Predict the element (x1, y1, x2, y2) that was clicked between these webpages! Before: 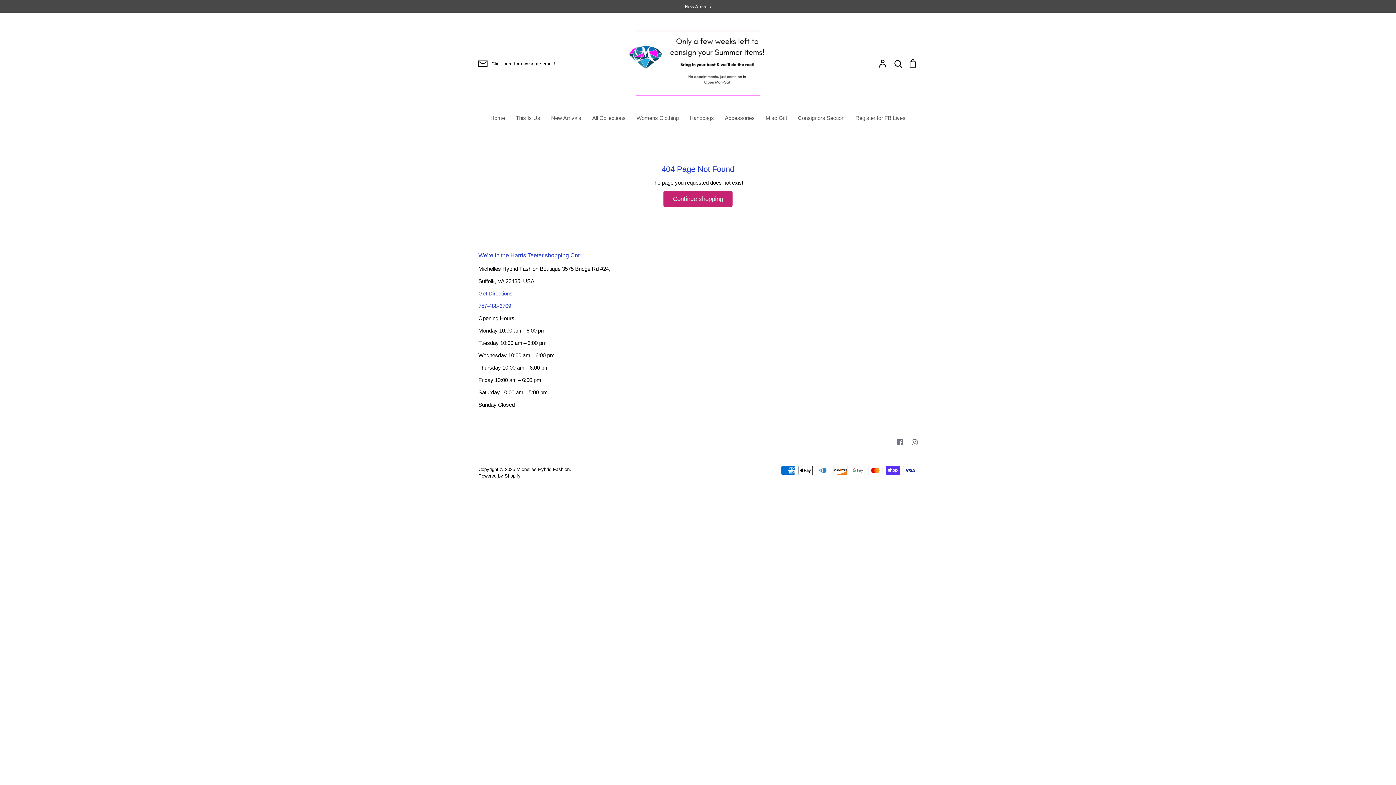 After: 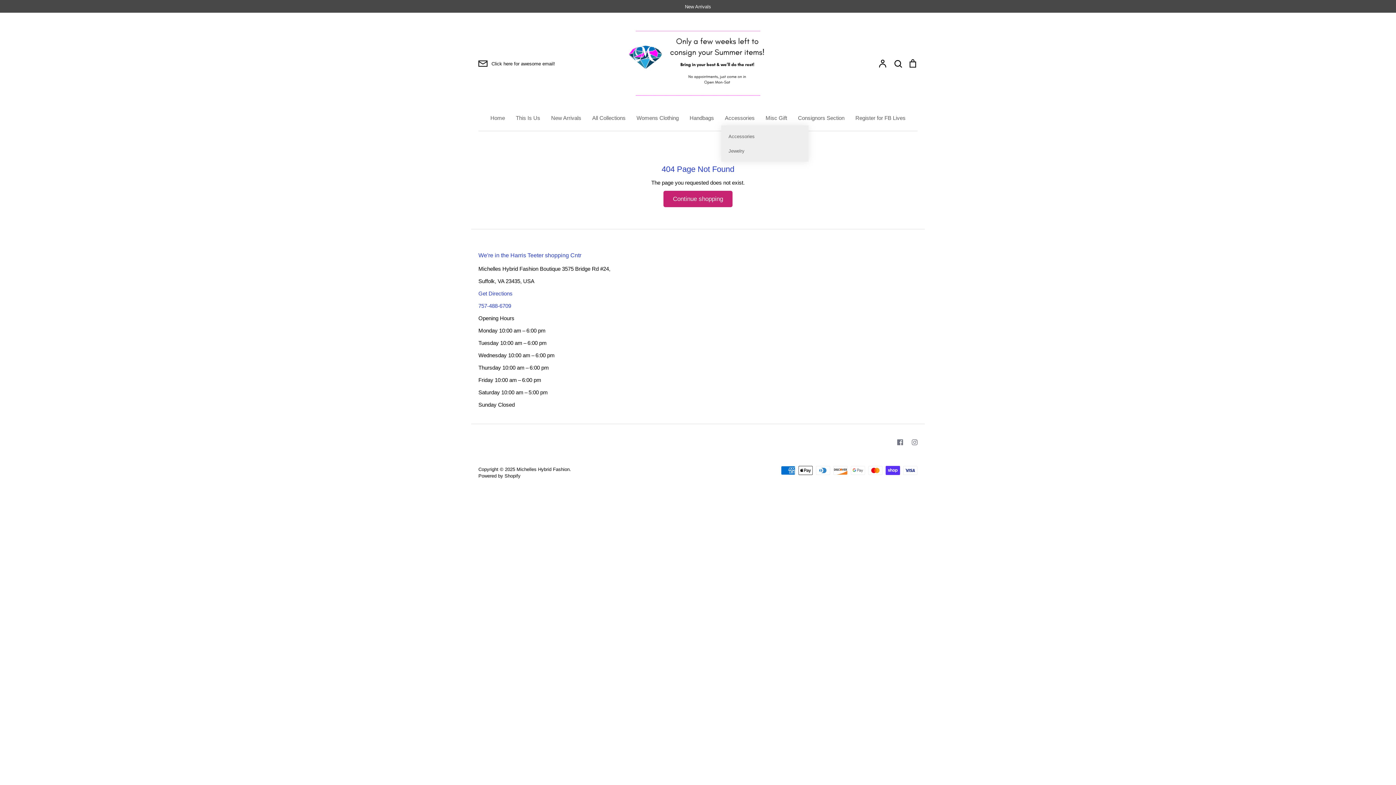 Action: label: Accessories bbox: (725, 114, 754, 121)